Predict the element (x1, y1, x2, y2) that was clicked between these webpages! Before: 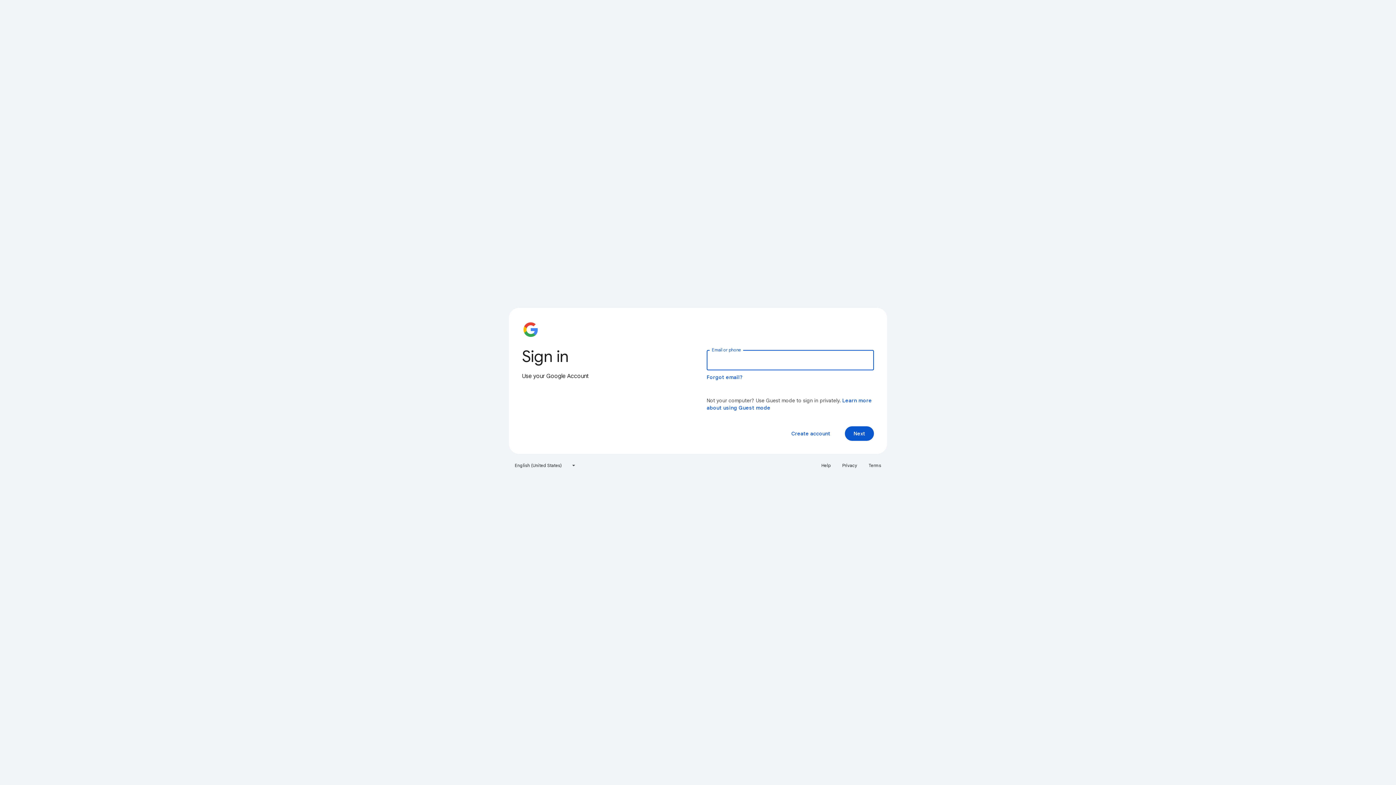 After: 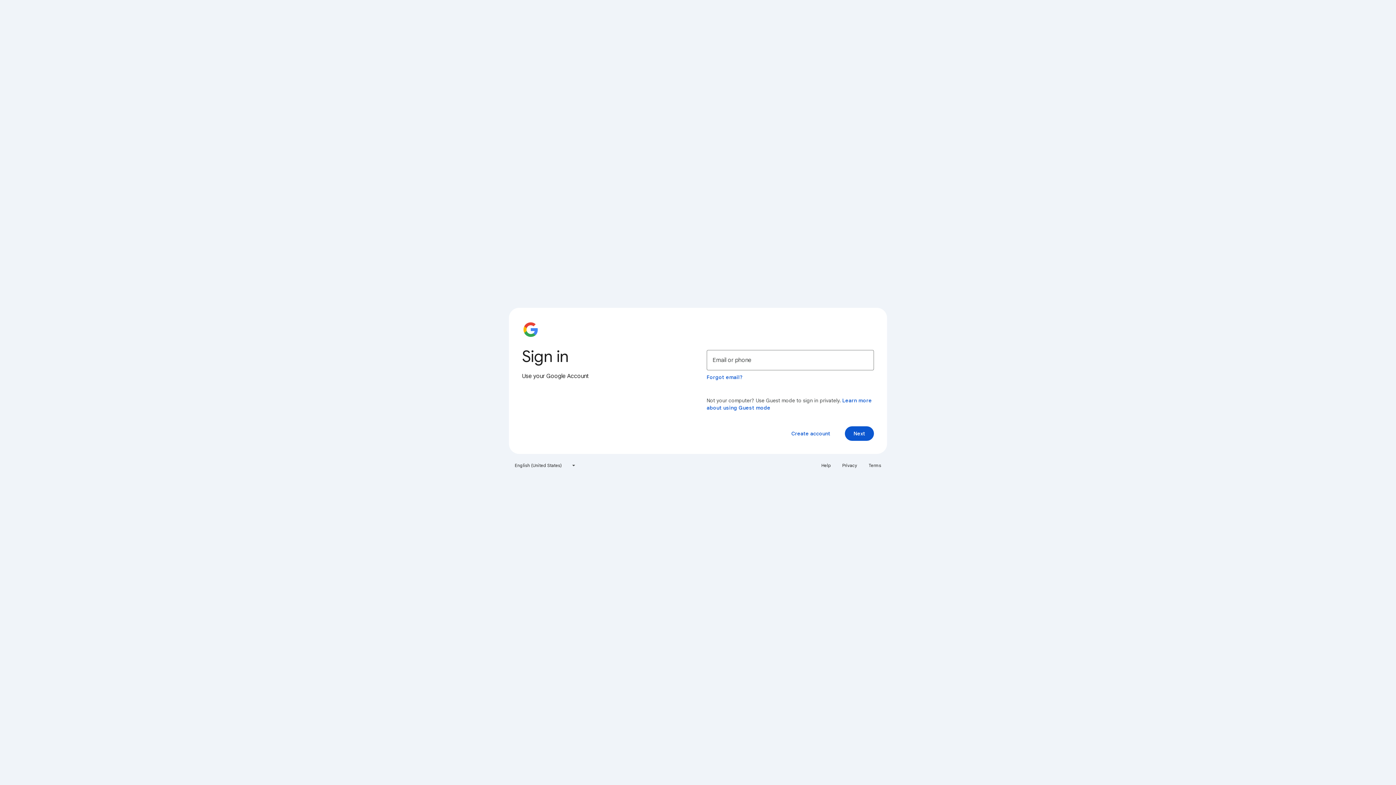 Action: bbox: (864, 460, 885, 471) label: Terms